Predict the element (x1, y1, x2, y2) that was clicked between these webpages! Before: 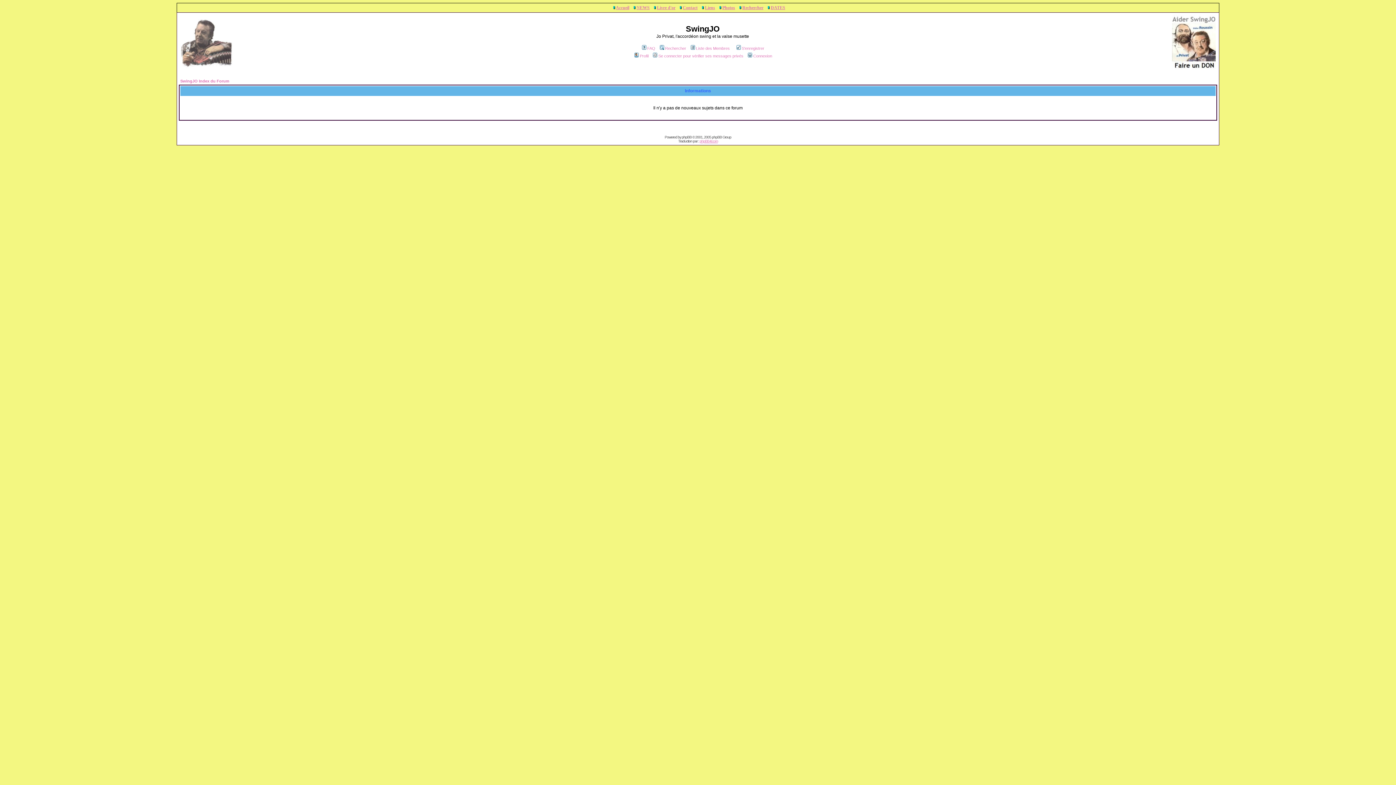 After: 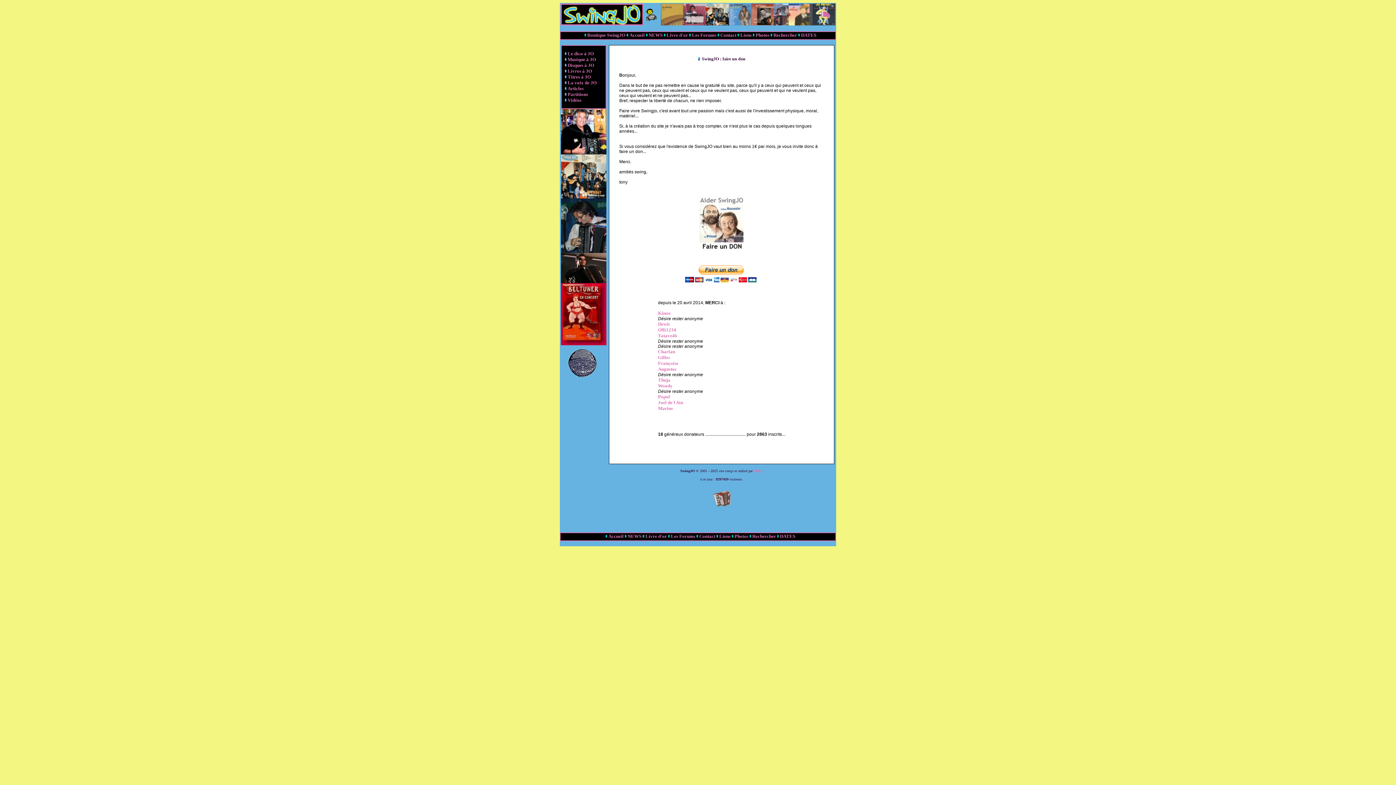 Action: bbox: (1172, 65, 1216, 70)